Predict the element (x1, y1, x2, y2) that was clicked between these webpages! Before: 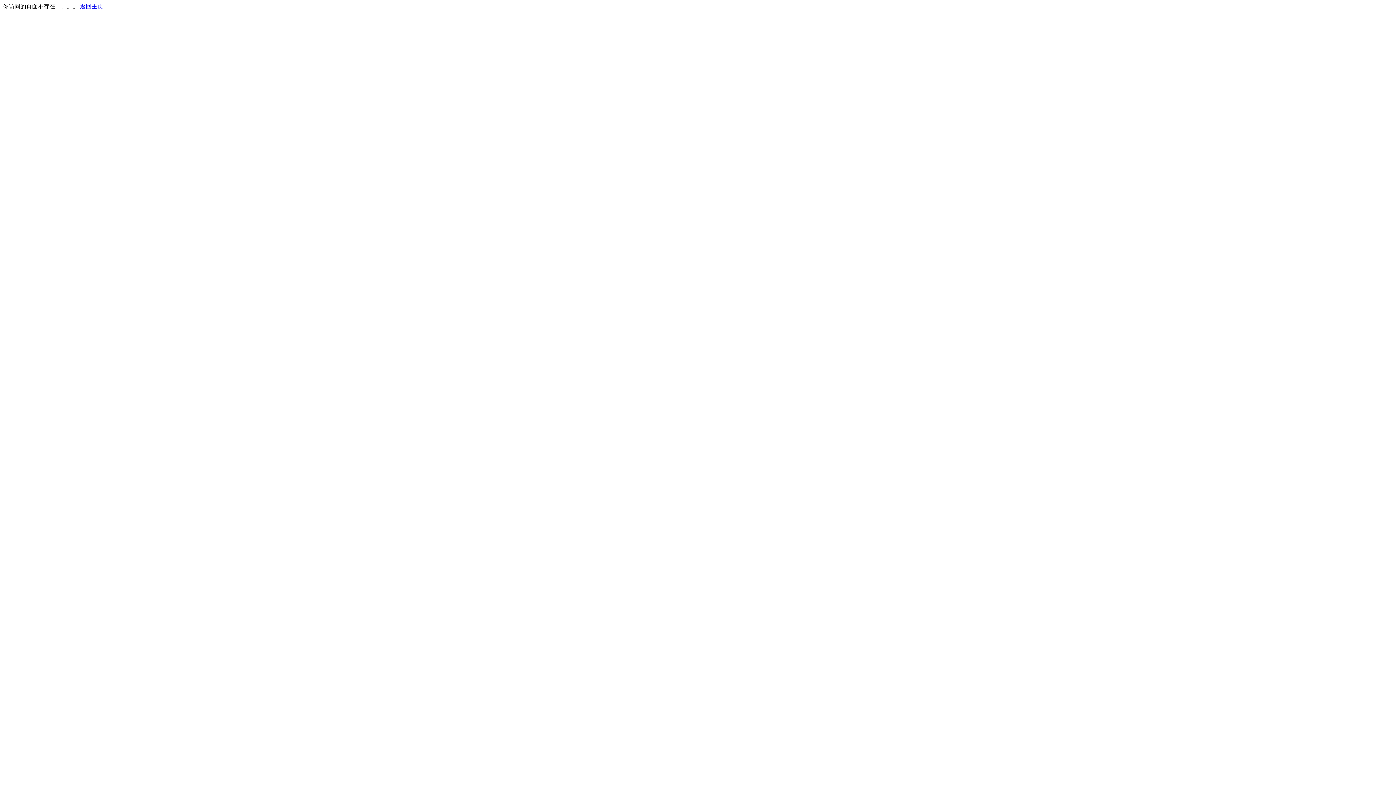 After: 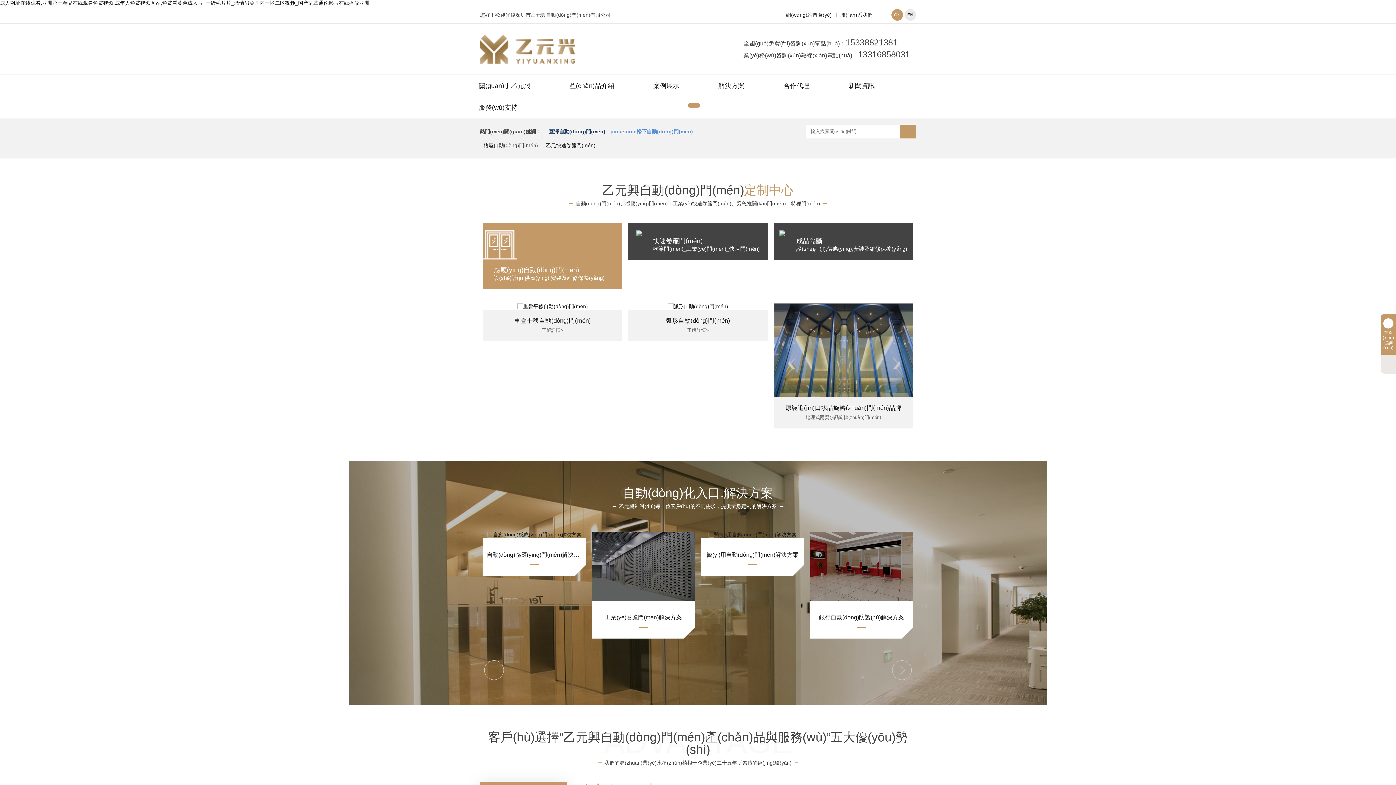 Action: label: 返回主页 bbox: (80, 3, 103, 9)